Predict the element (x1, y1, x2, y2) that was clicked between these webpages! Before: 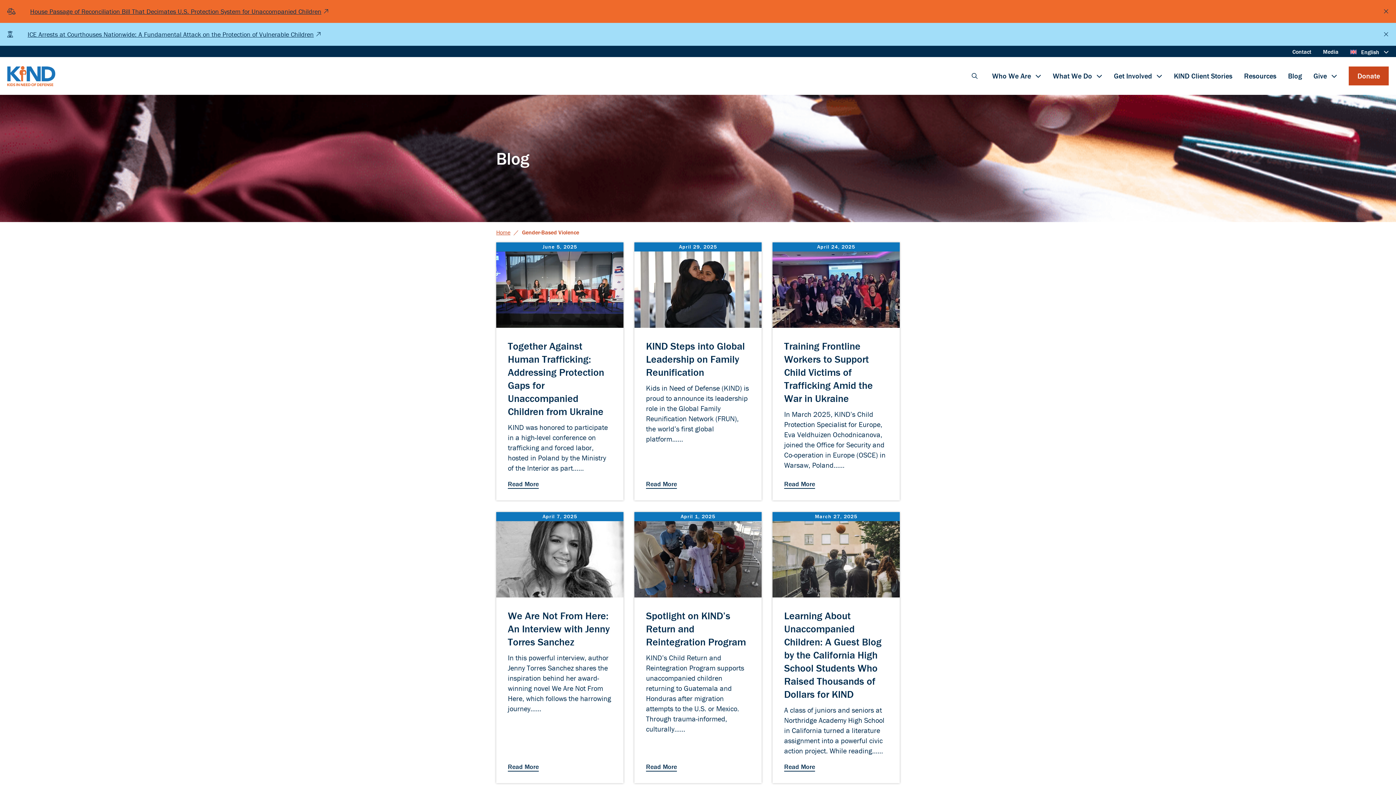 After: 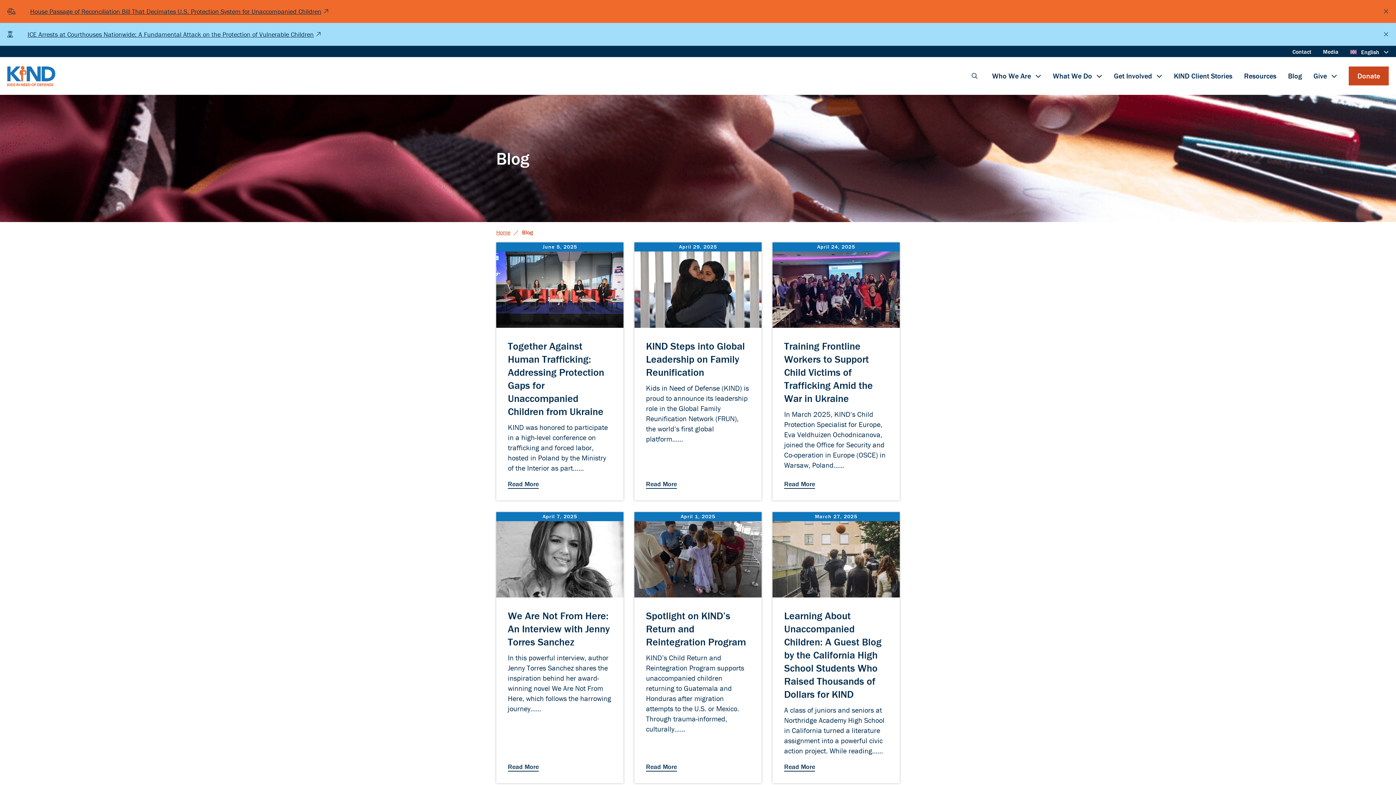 Action: bbox: (1288, 63, 1302, 88) label: Blog